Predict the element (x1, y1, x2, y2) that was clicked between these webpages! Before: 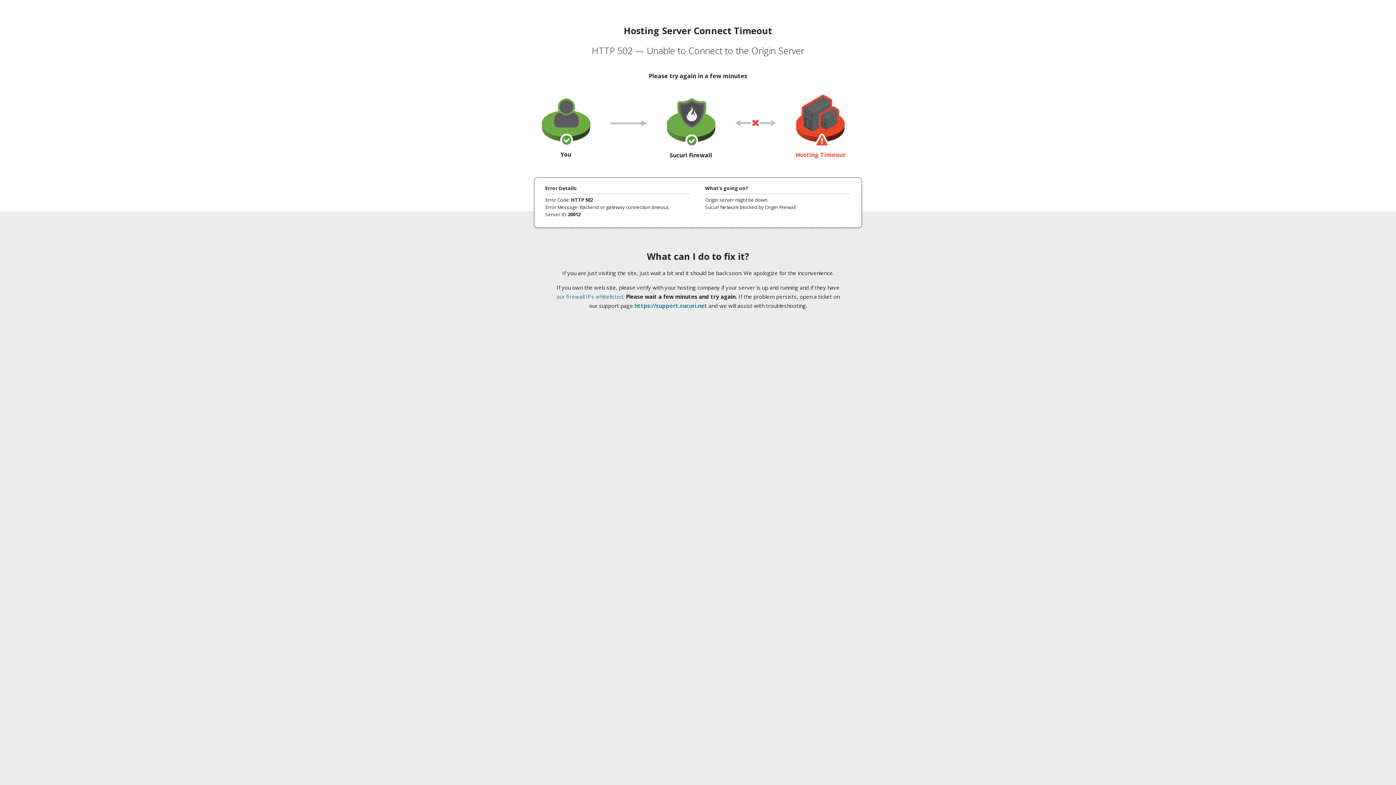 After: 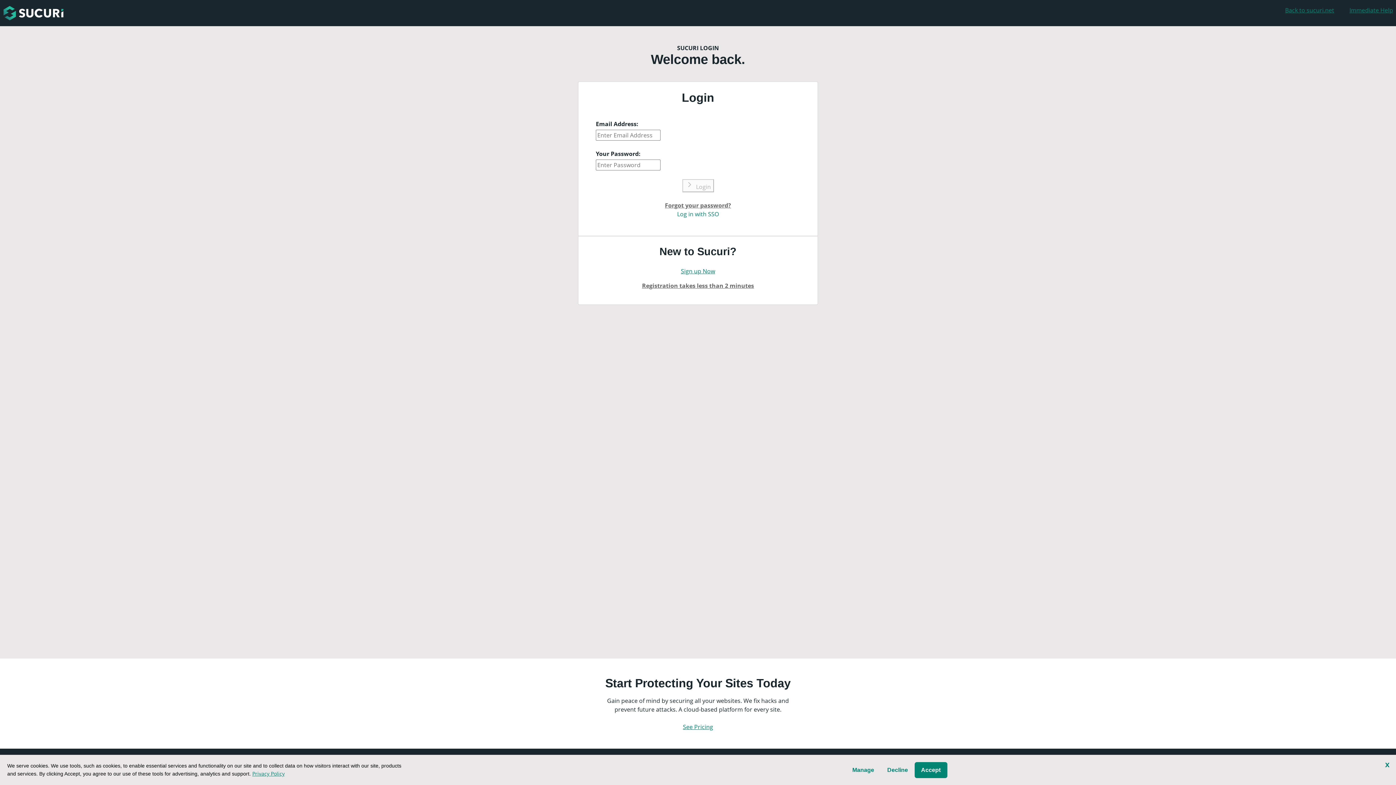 Action: label: https://support.sucuri.net bbox: (634, 302, 707, 309)